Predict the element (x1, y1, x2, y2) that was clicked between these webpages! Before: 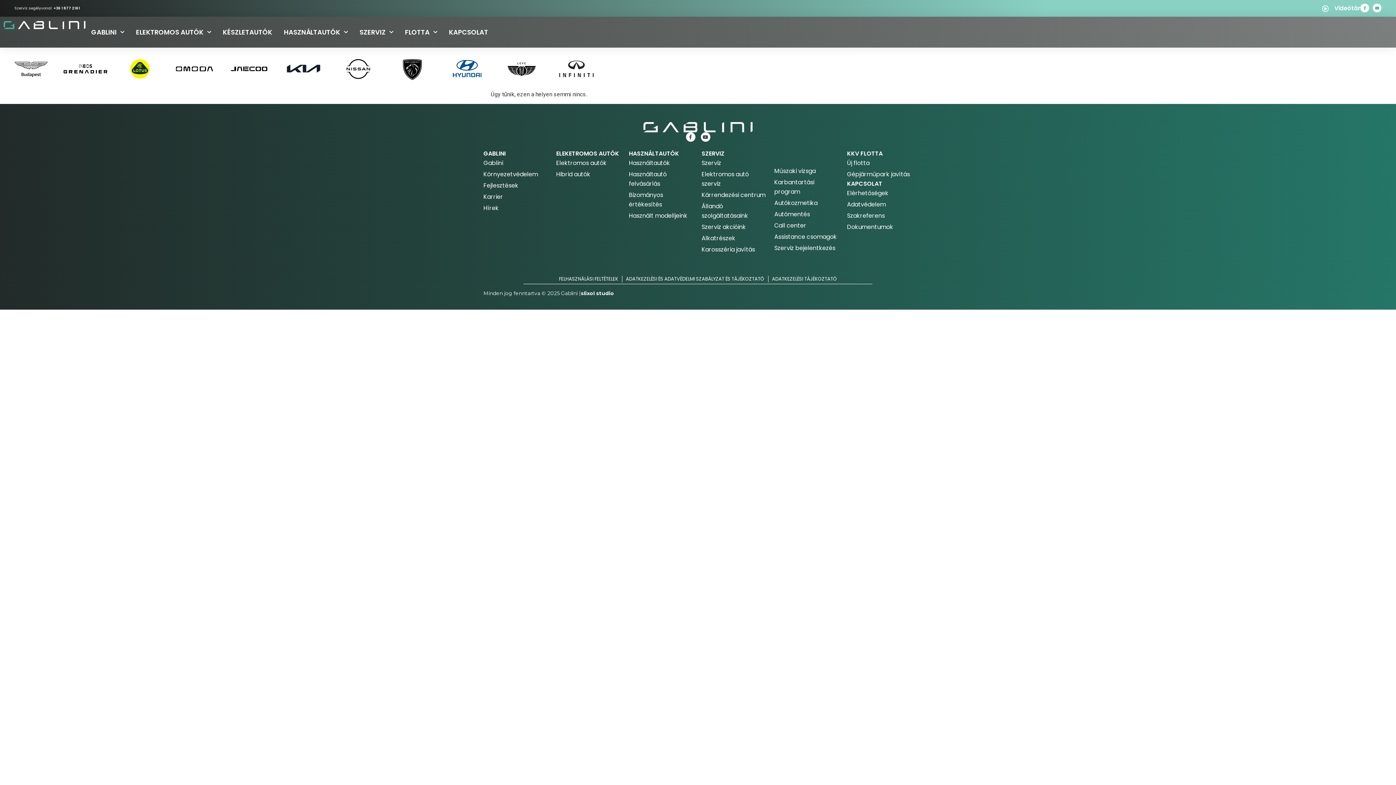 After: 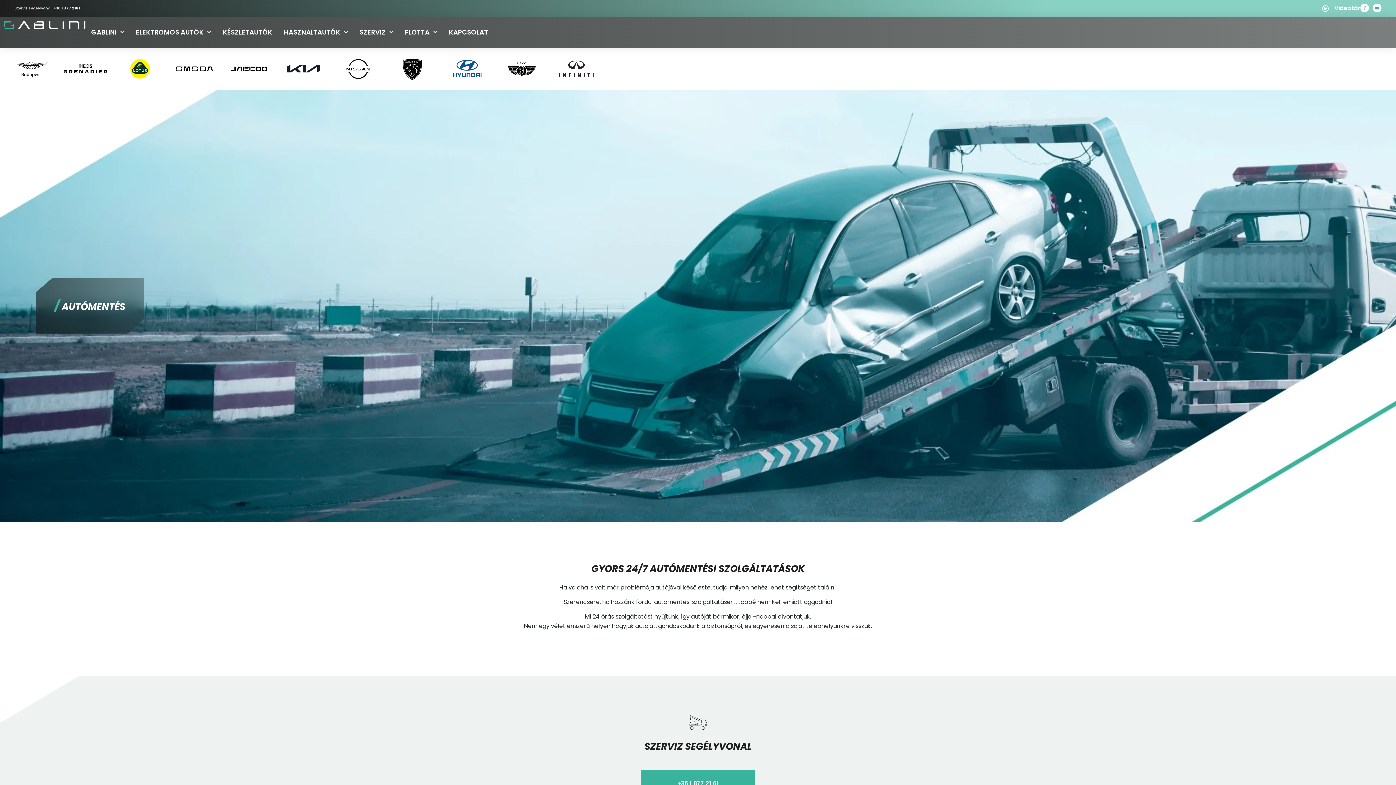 Action: bbox: (774, 209, 840, 219) label: Autómentés